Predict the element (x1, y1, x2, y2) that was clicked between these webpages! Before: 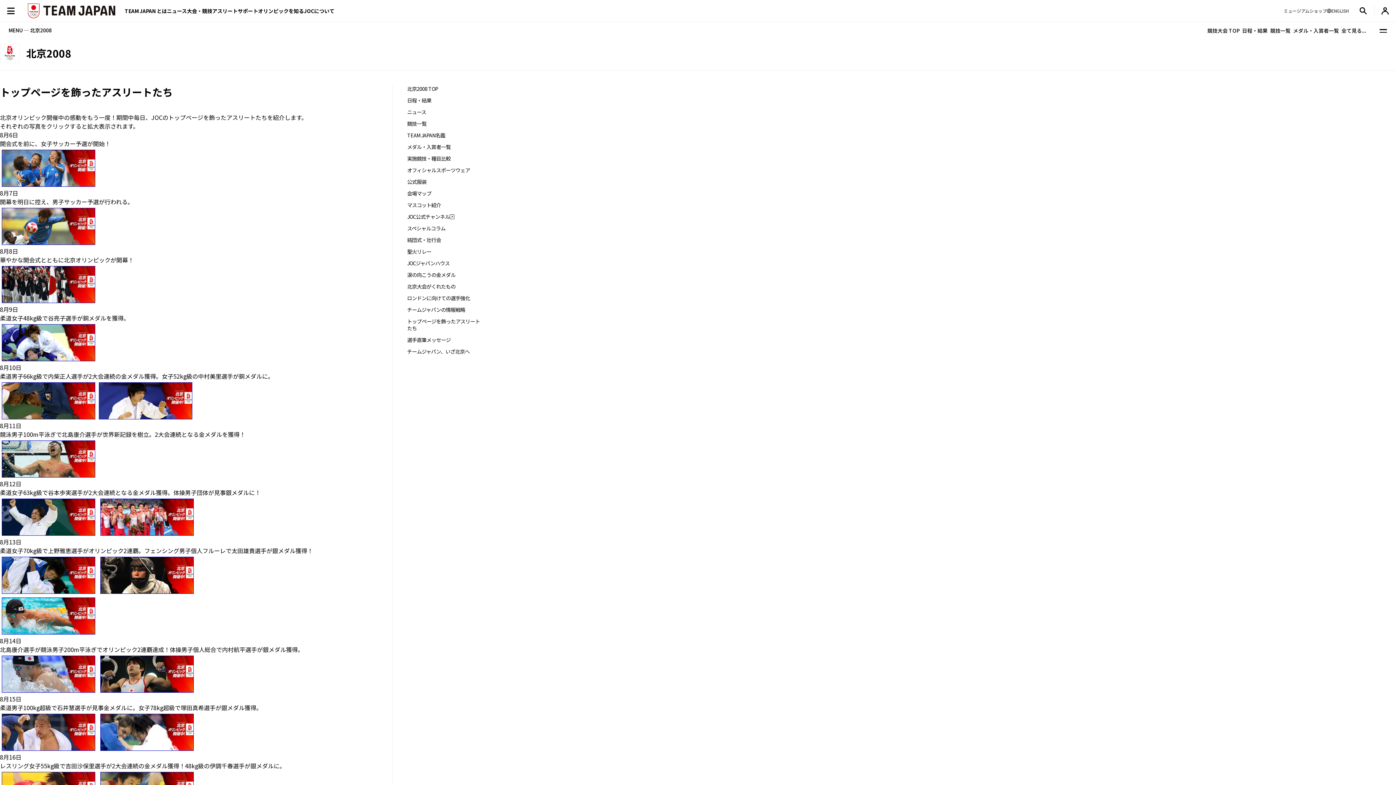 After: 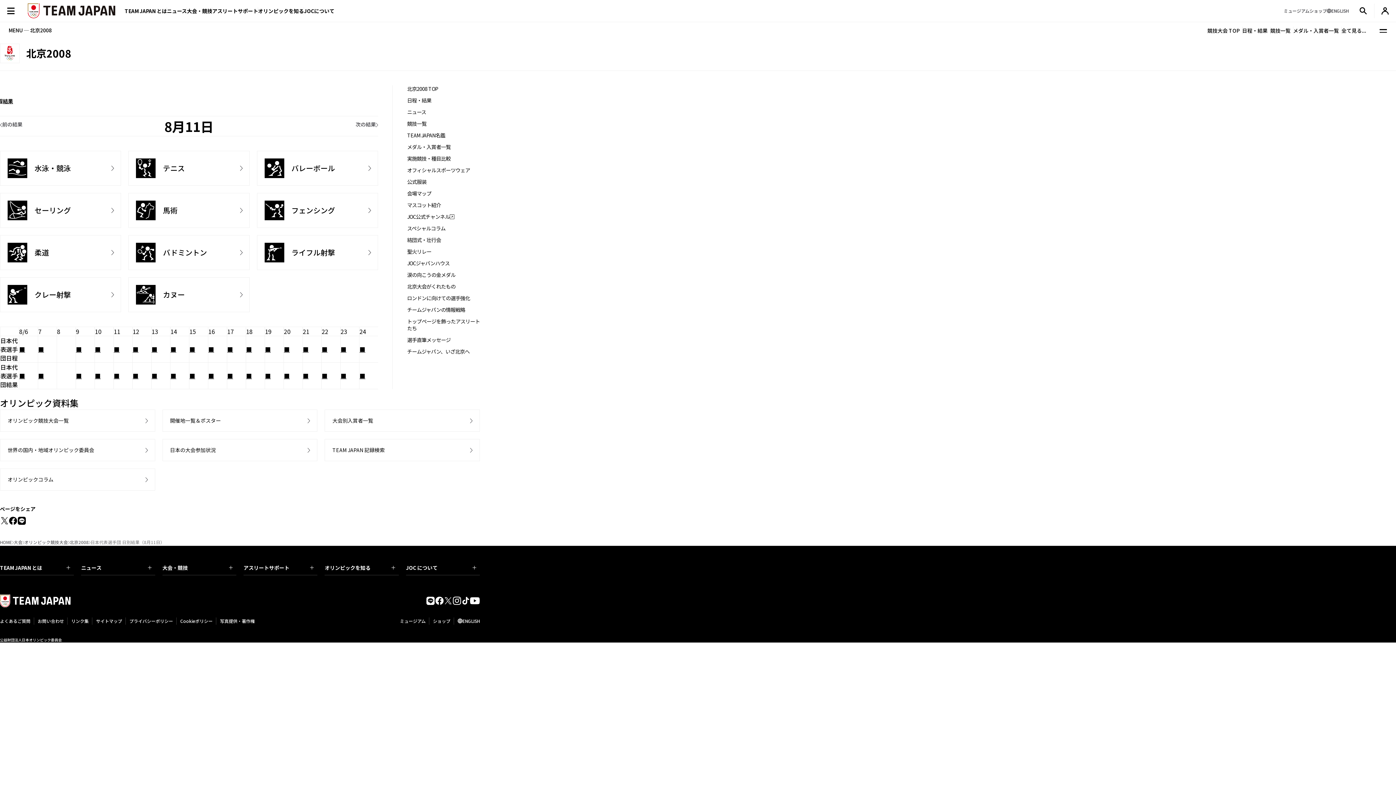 Action: label: 8月11日 bbox: (0, 421, 21, 430)